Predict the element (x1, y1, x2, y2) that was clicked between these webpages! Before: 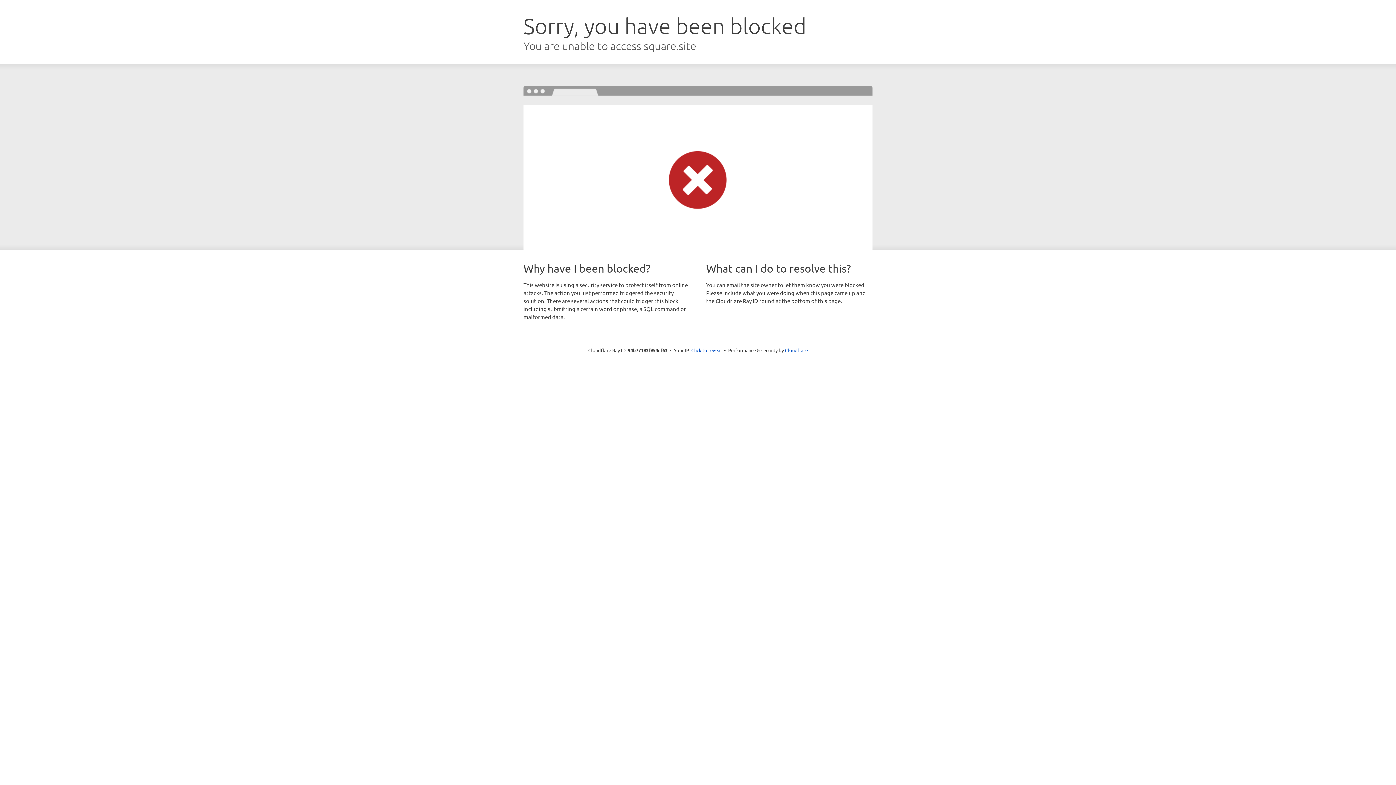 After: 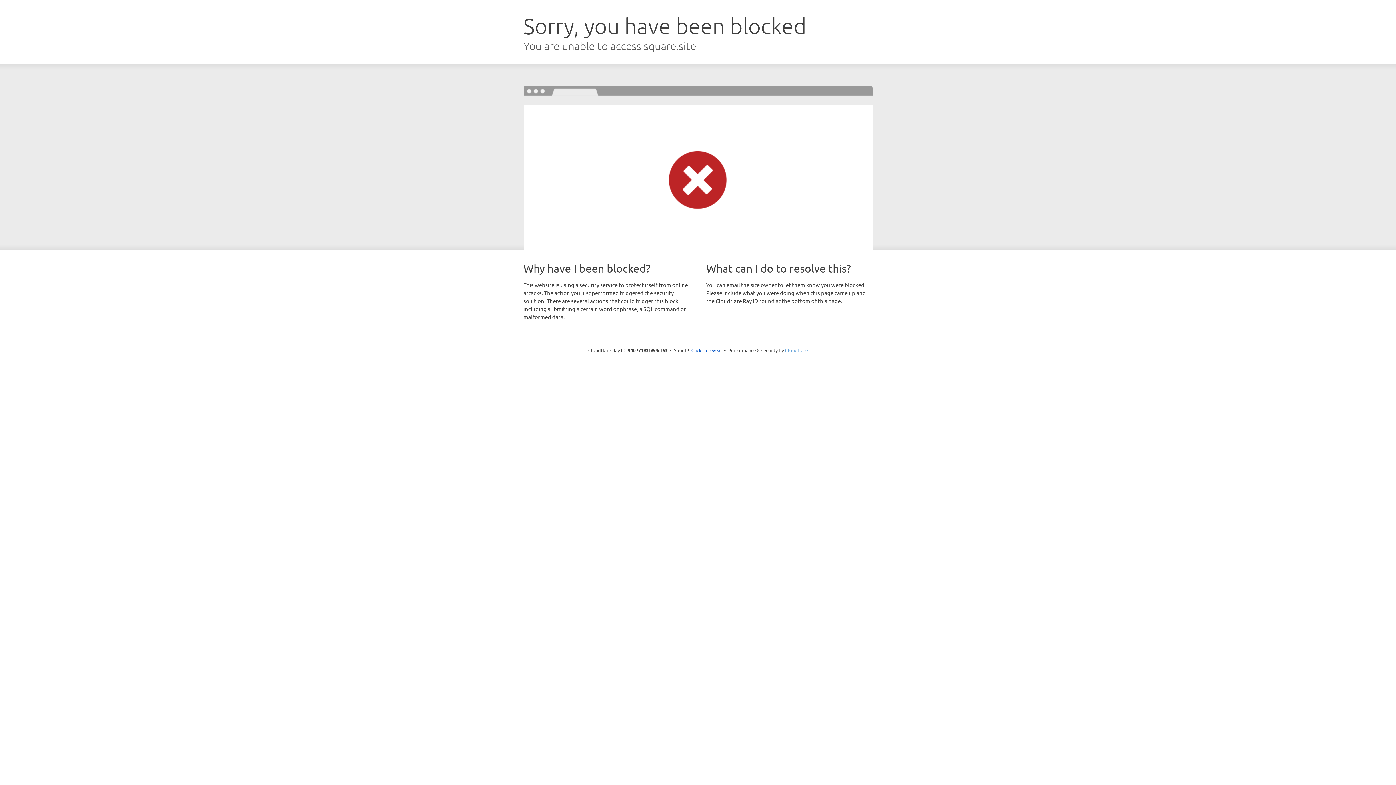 Action: bbox: (785, 347, 808, 353) label: Cloudflare